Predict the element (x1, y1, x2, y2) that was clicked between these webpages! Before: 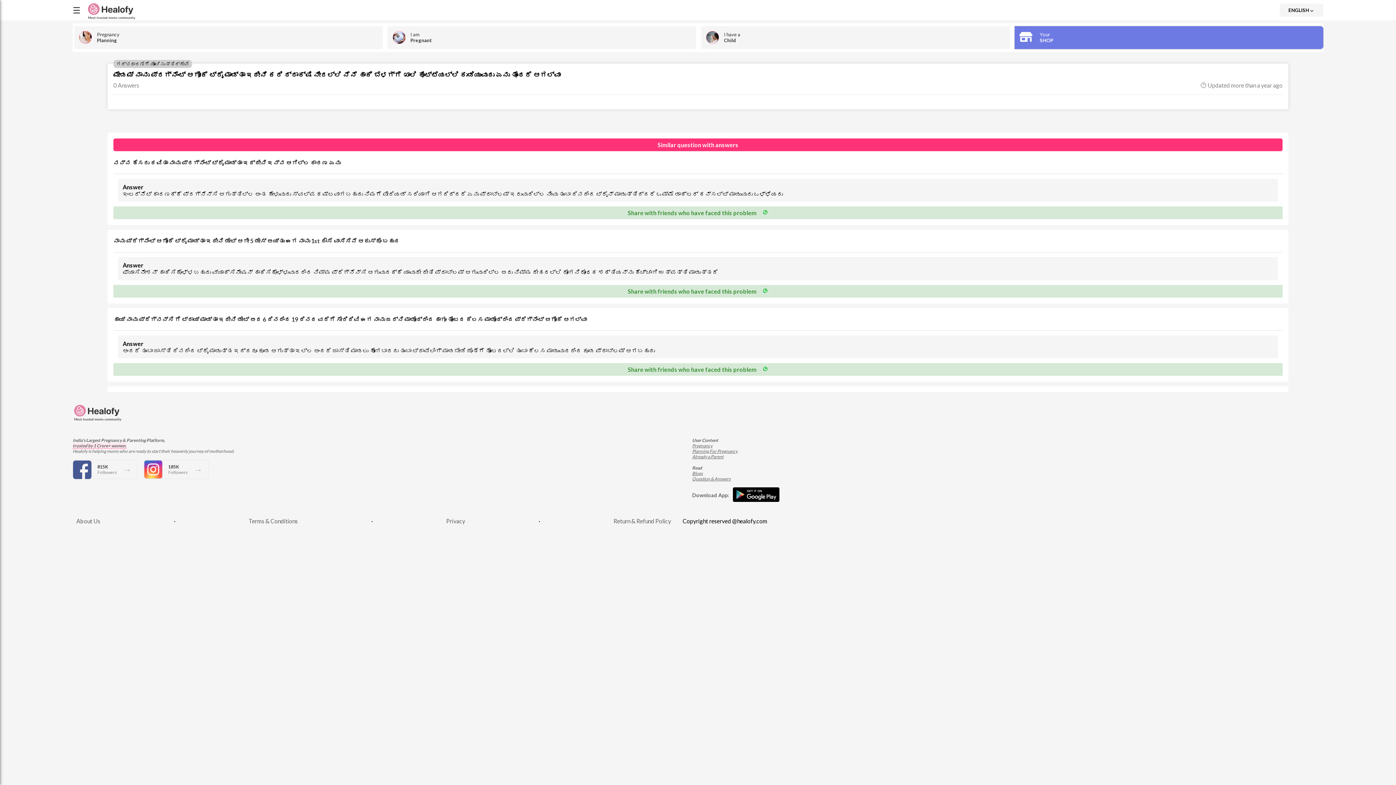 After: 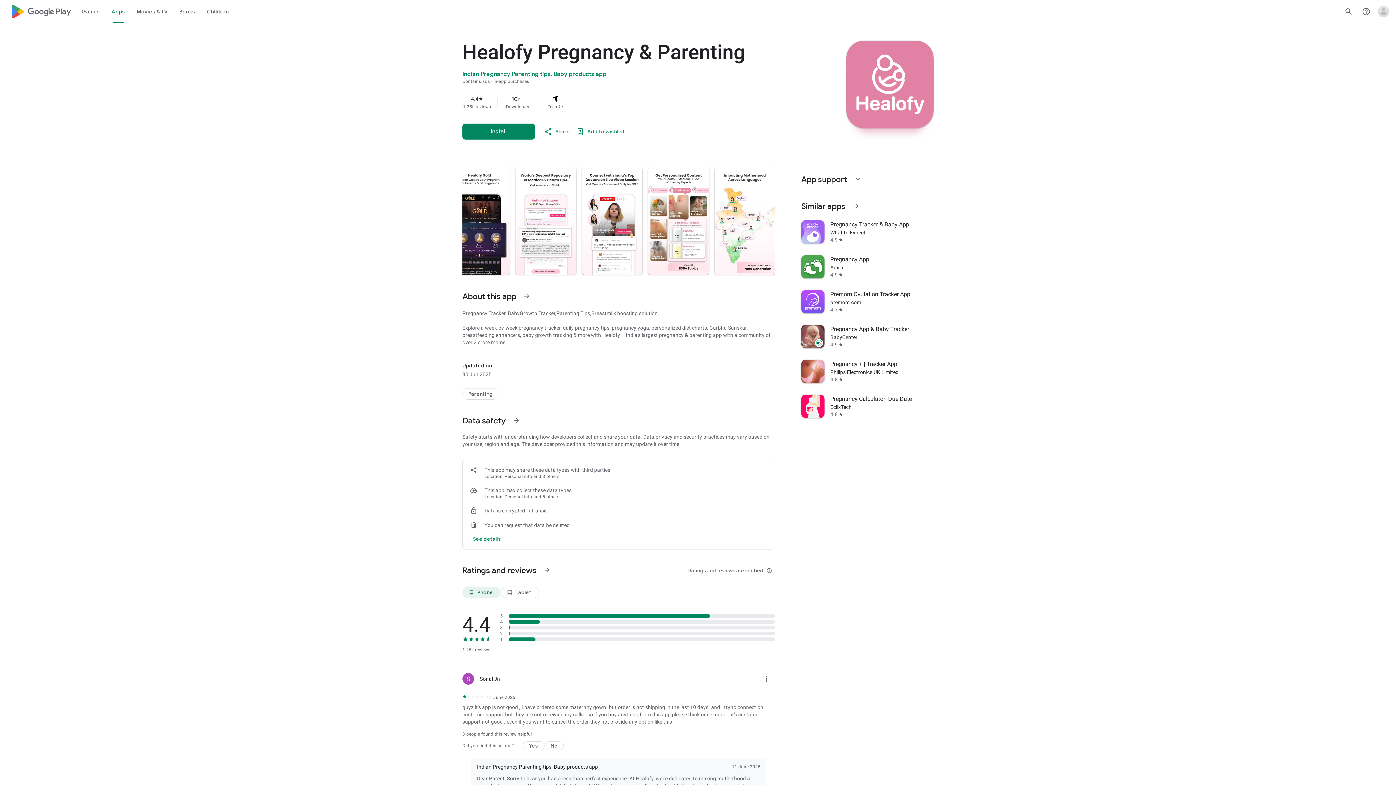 Action: bbox: (733, 487, 779, 503)